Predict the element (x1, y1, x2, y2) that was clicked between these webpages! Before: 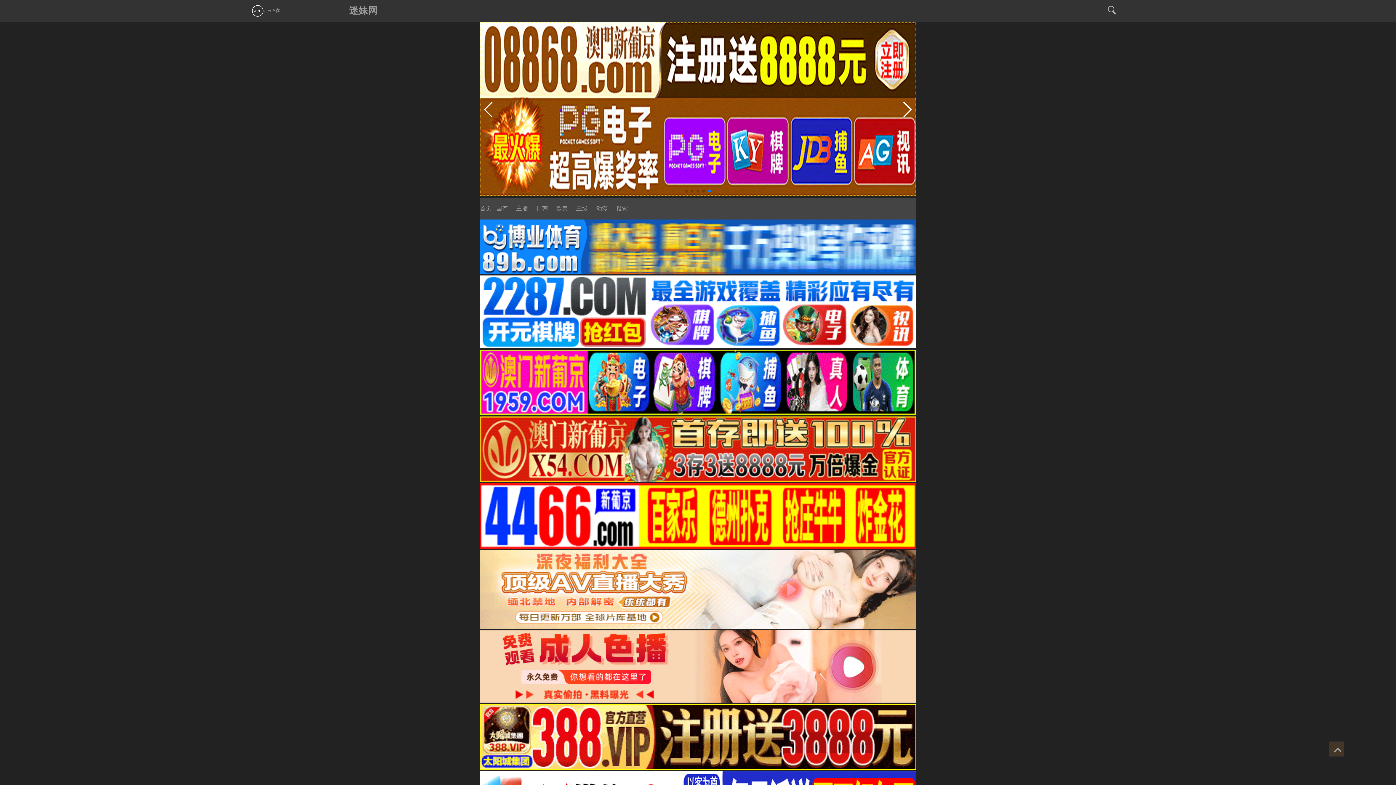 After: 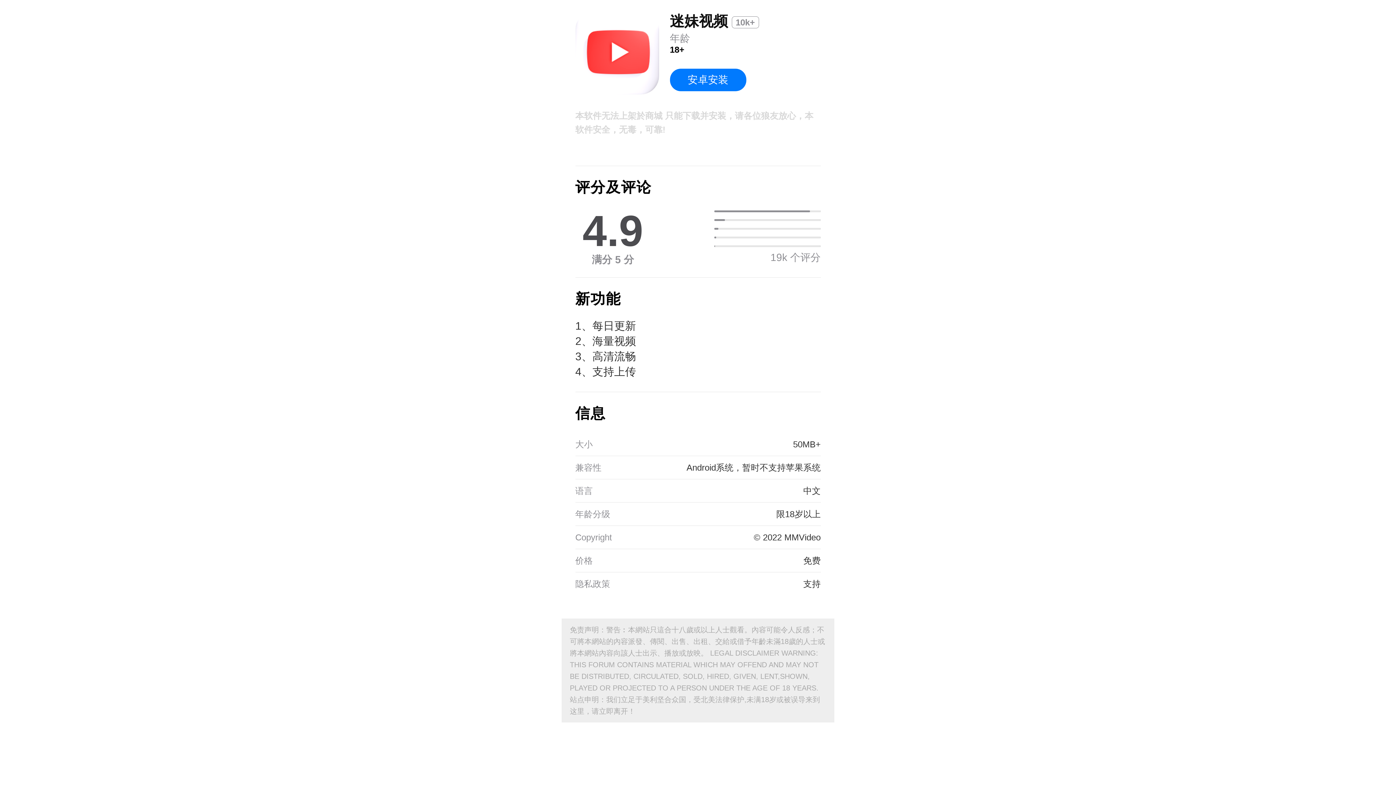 Action: bbox: (251, 7, 279, 13) label: app下载